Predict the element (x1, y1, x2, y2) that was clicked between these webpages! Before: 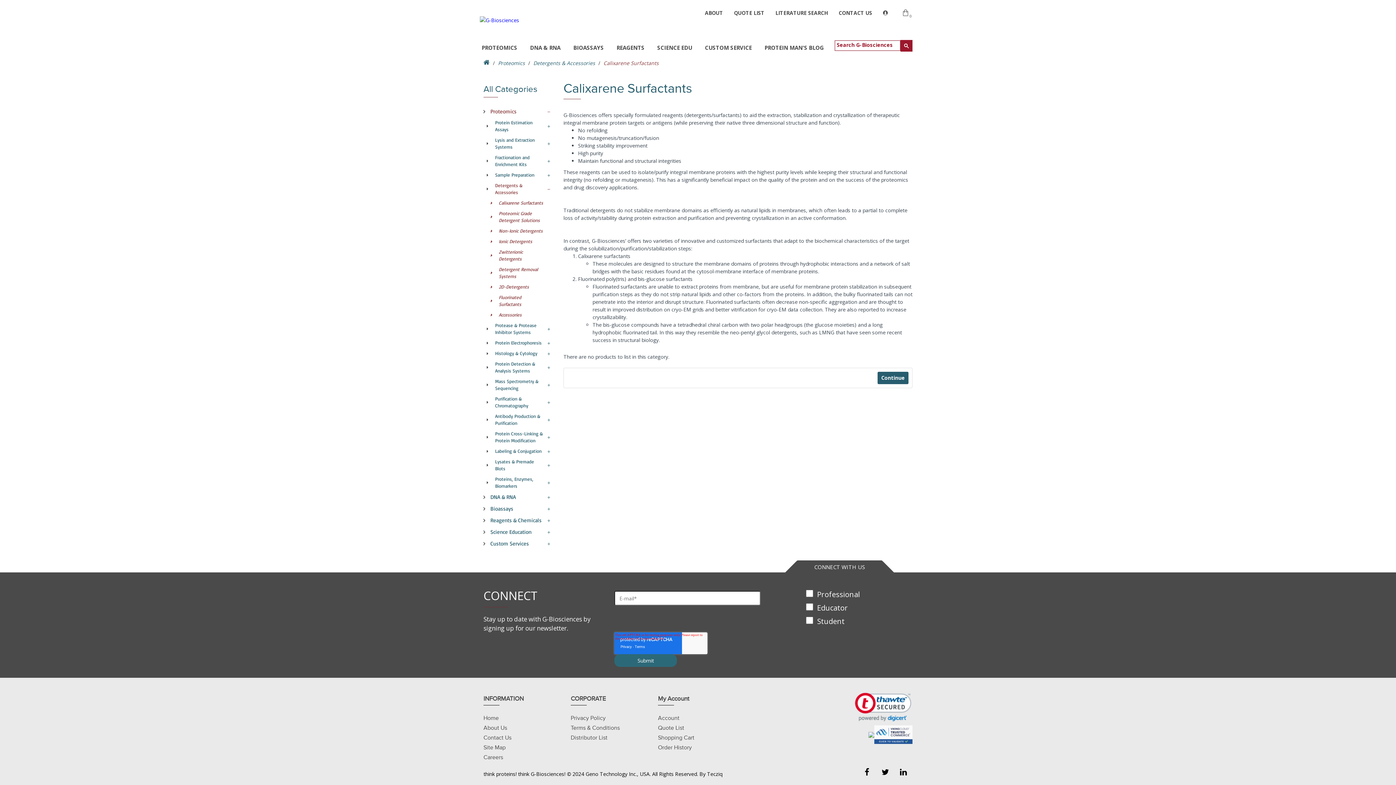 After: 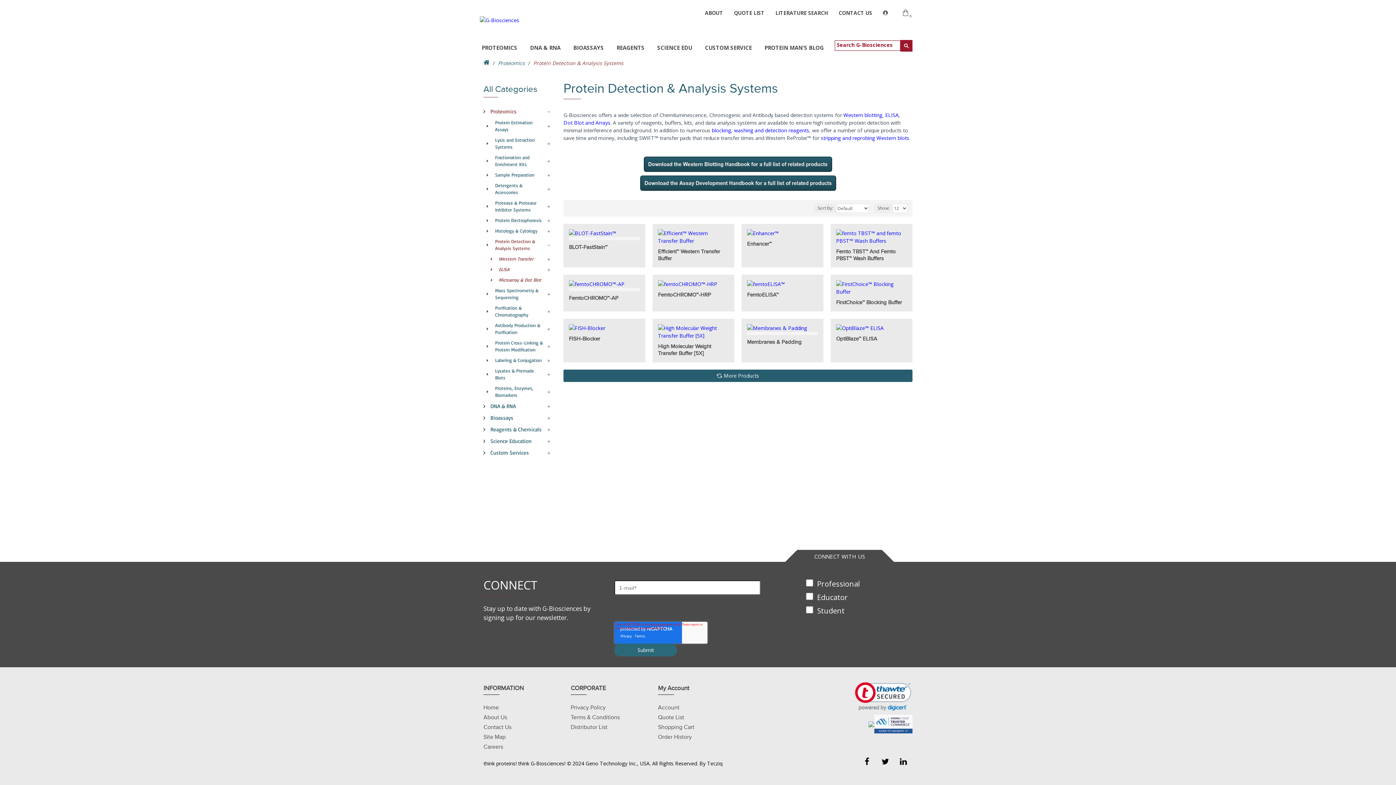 Action: bbox: (483, 358, 556, 376) label: Protein Detection & Analysis Systems